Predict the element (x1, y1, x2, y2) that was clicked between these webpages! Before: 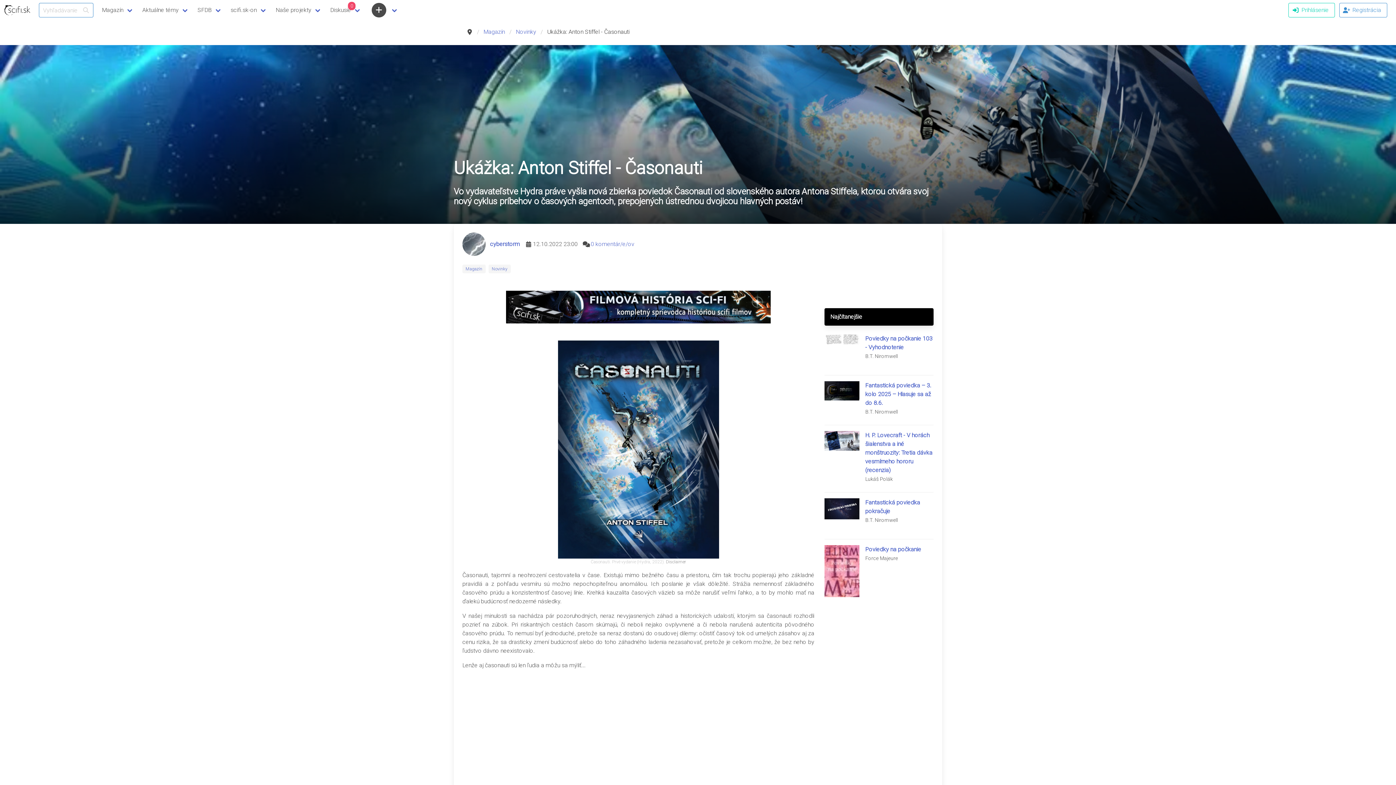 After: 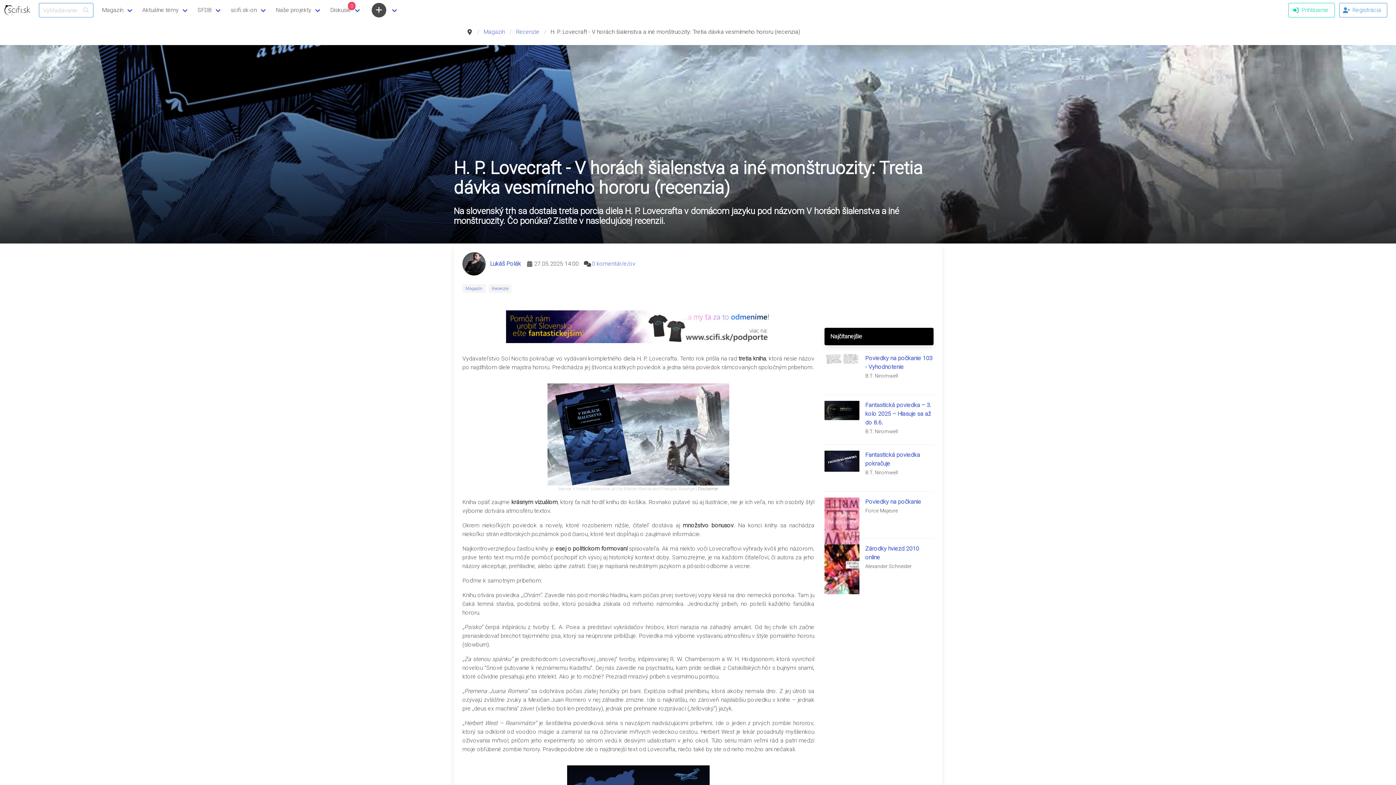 Action: bbox: (865, 432, 932, 473) label: H. P. Lovecraft - V horách šialenstva a iné monštruozity: Tretia dávka vesmírneho hororu (recenzia)